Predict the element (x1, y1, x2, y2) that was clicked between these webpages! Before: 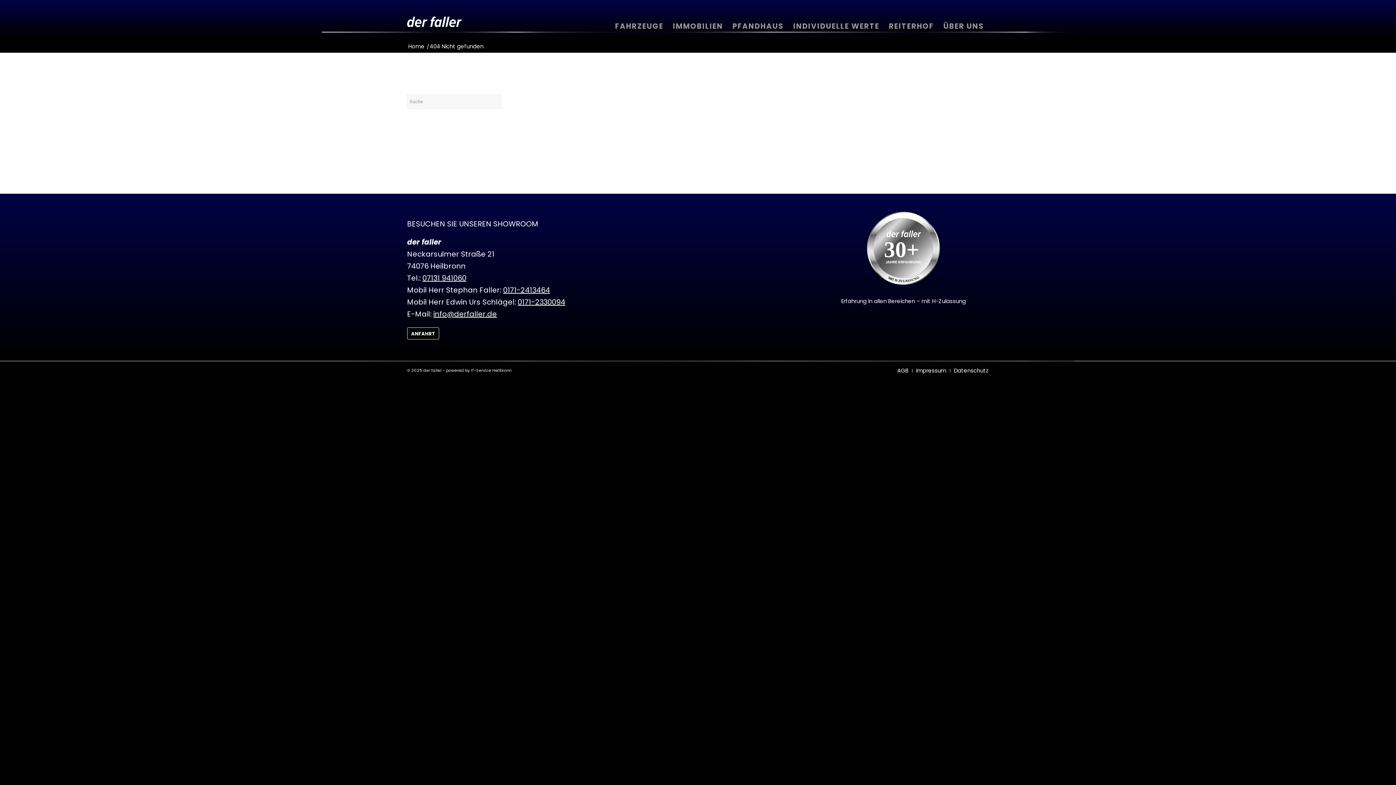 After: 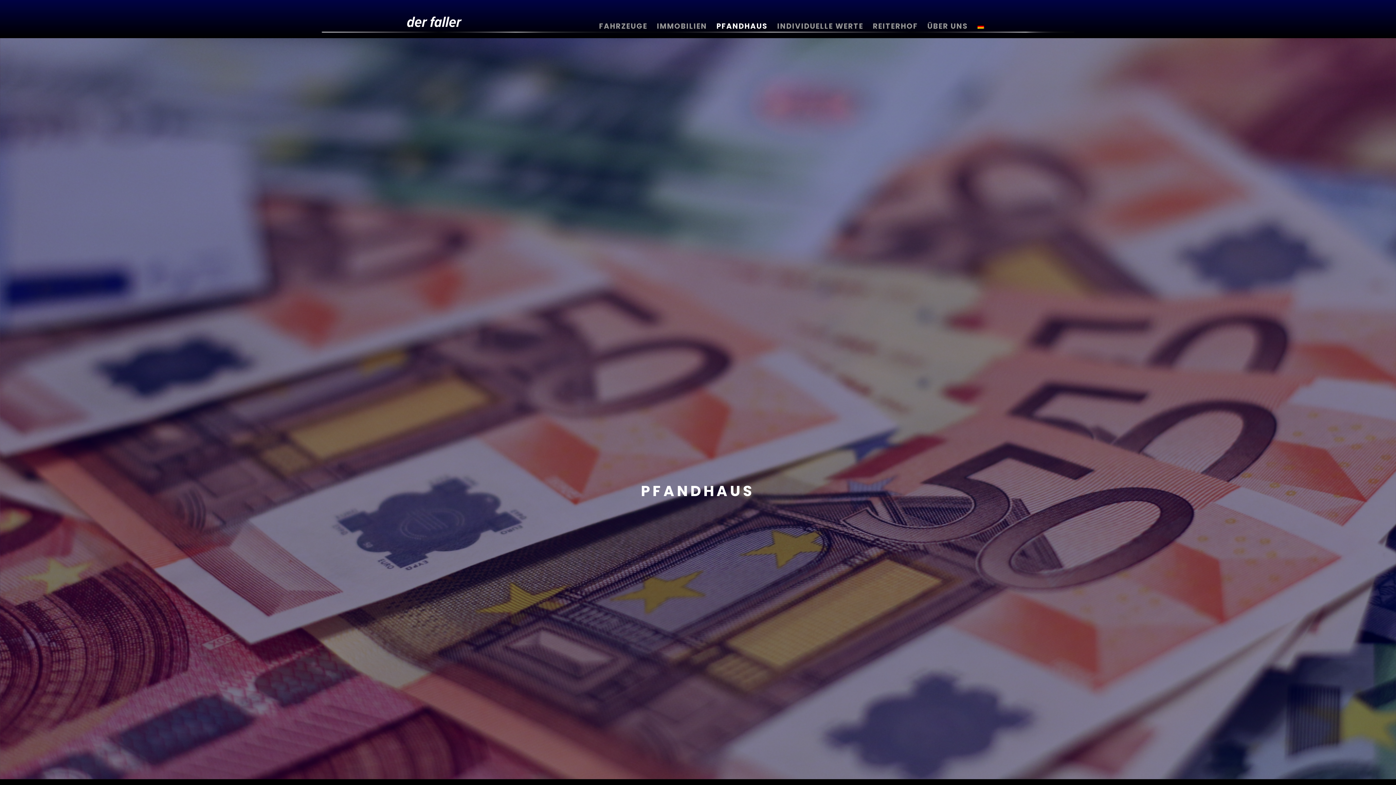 Action: bbox: (728, 9, 788, 42) label: PFANDHAUS